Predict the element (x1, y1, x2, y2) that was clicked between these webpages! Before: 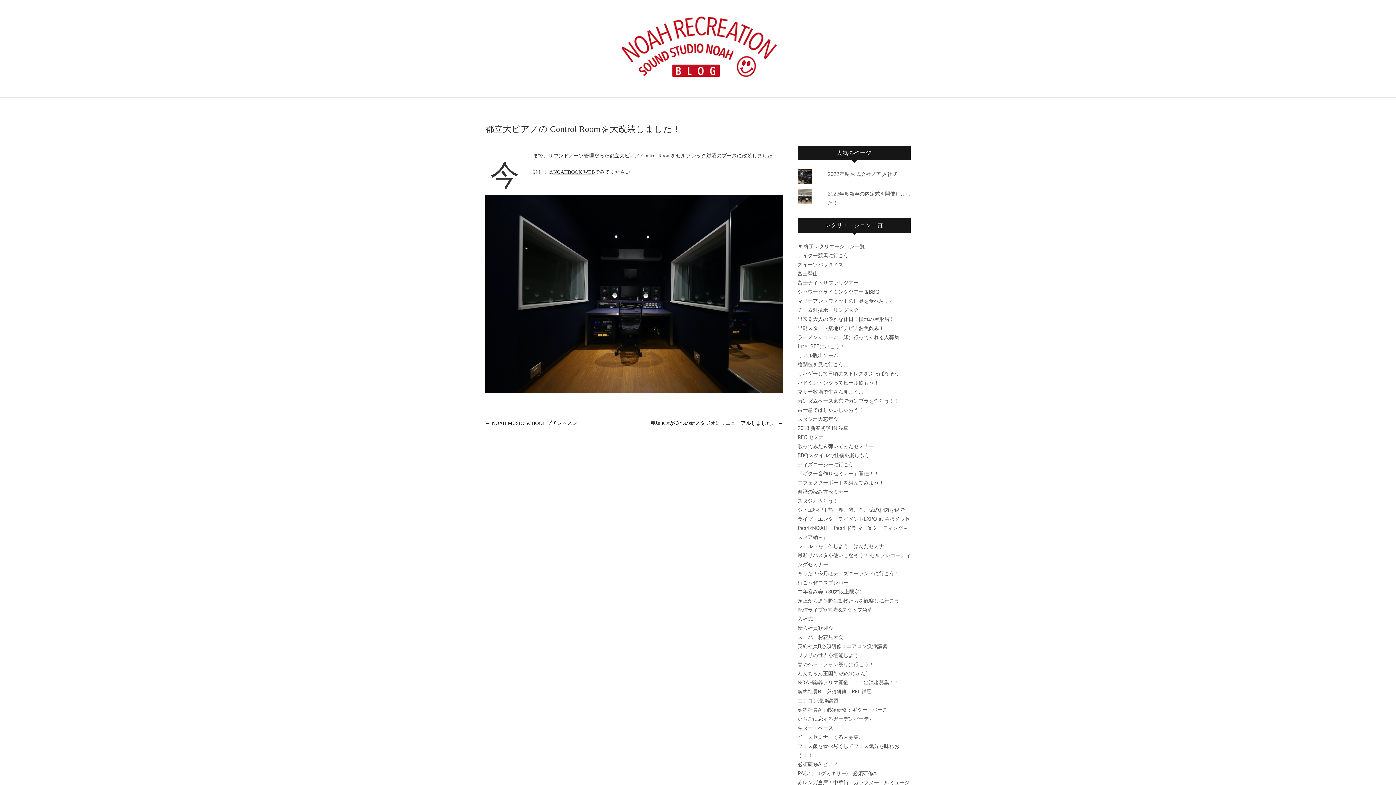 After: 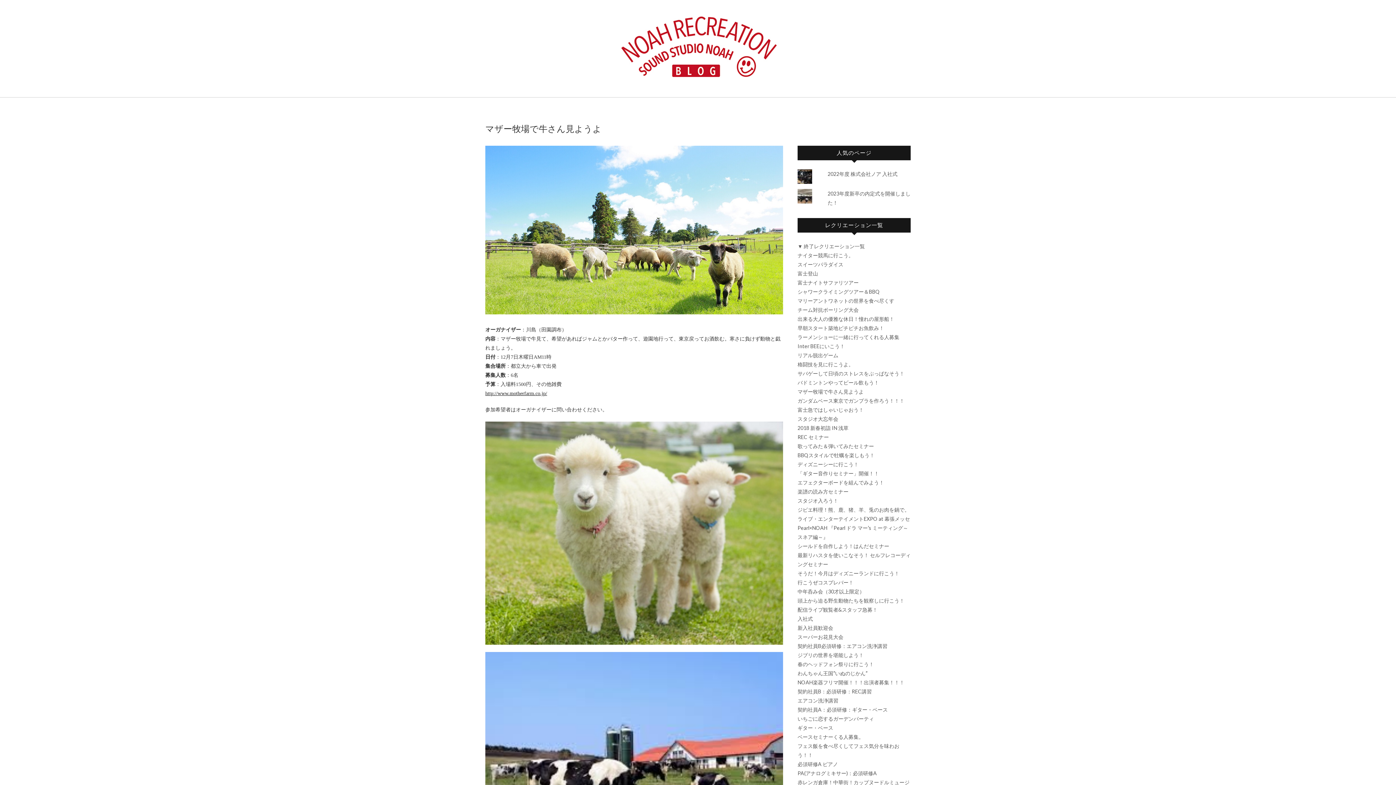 Action: bbox: (797, 388, 864, 395) label: マザー牧場で牛さん見ようよ